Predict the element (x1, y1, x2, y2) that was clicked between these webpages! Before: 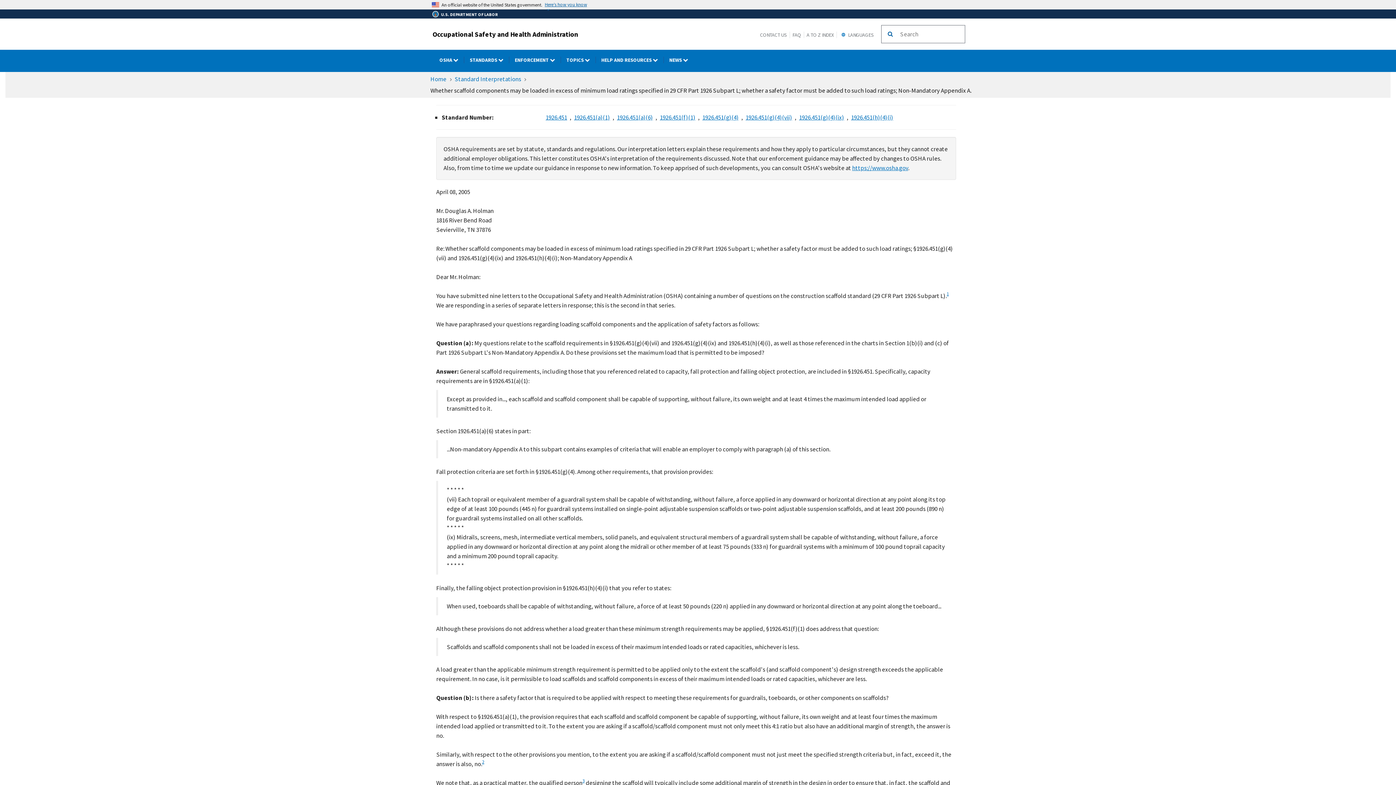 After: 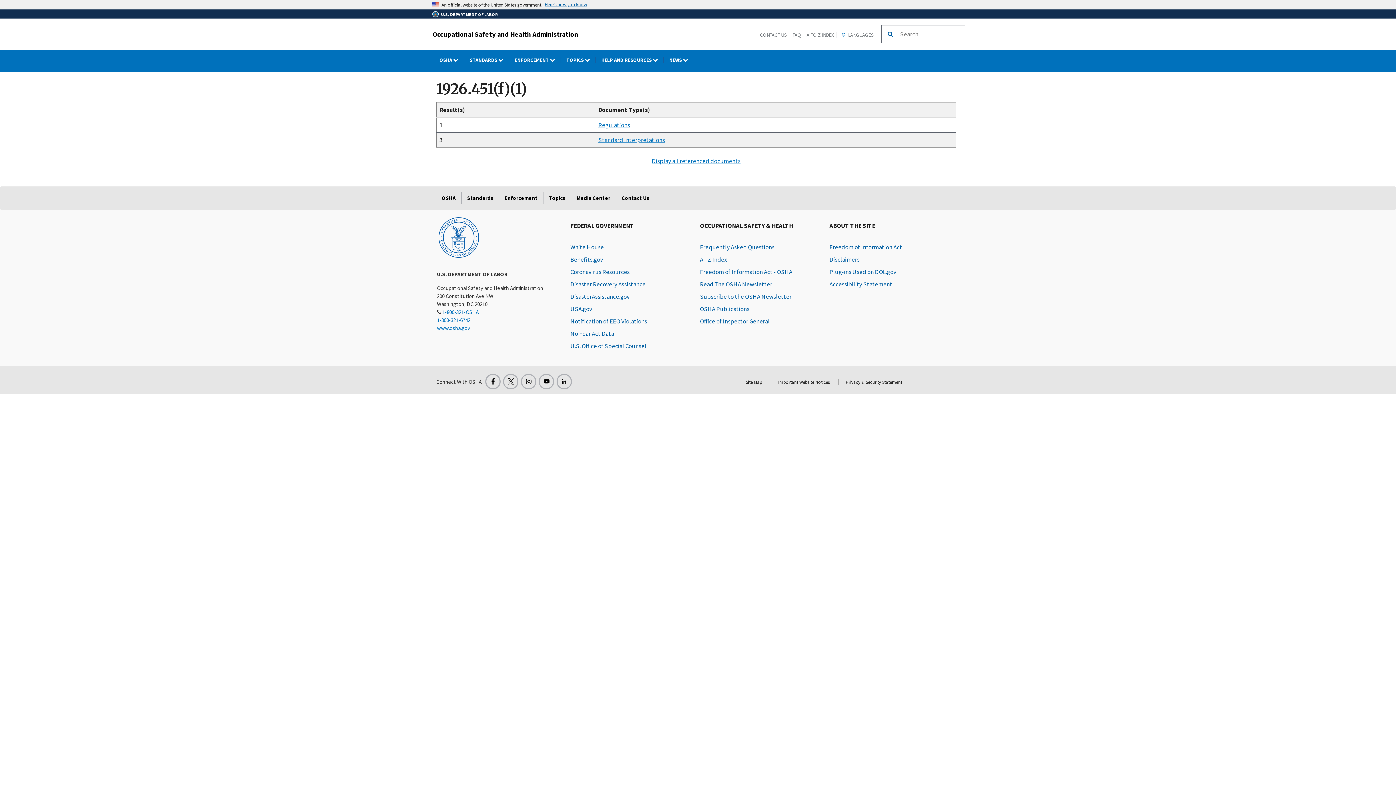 Action: bbox: (660, 113, 695, 121) label: 1926.451(f)(1)